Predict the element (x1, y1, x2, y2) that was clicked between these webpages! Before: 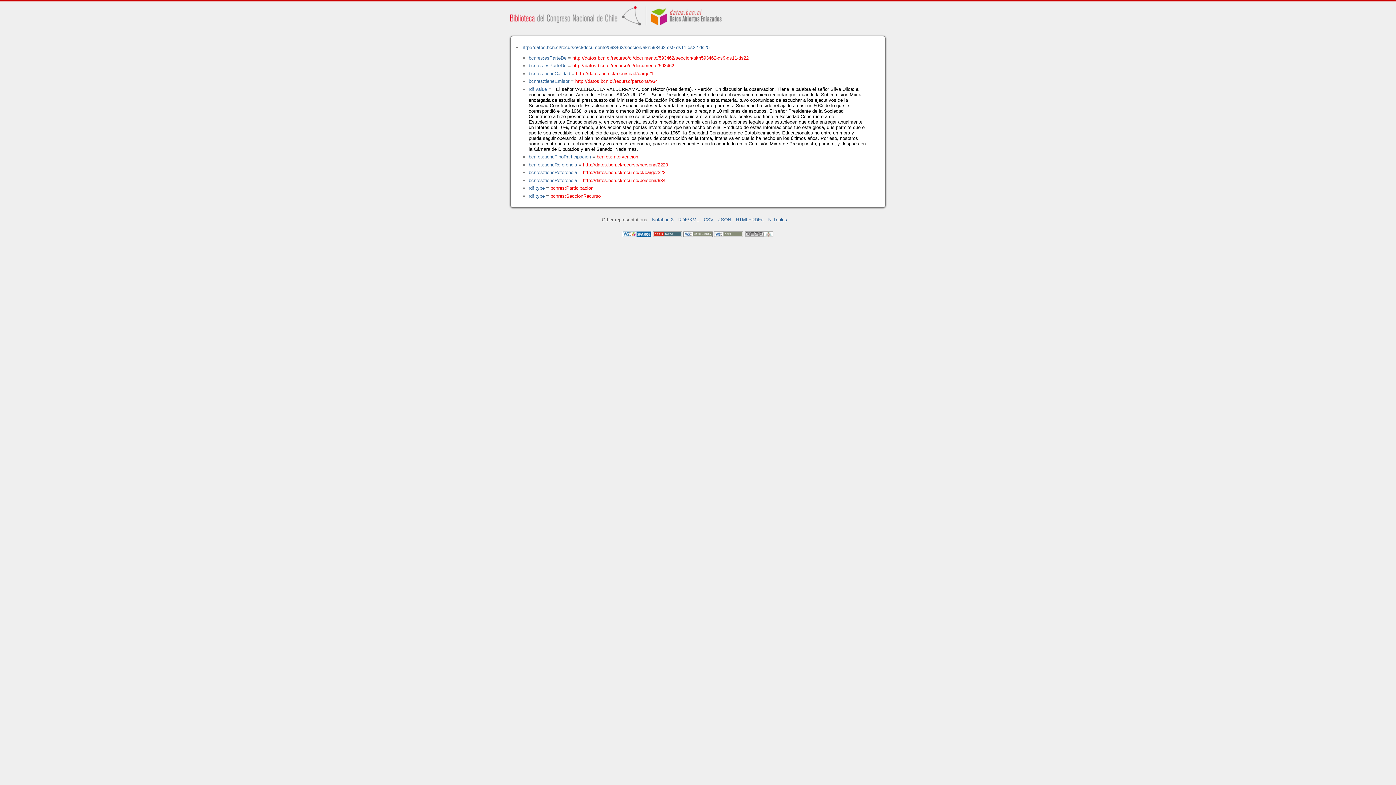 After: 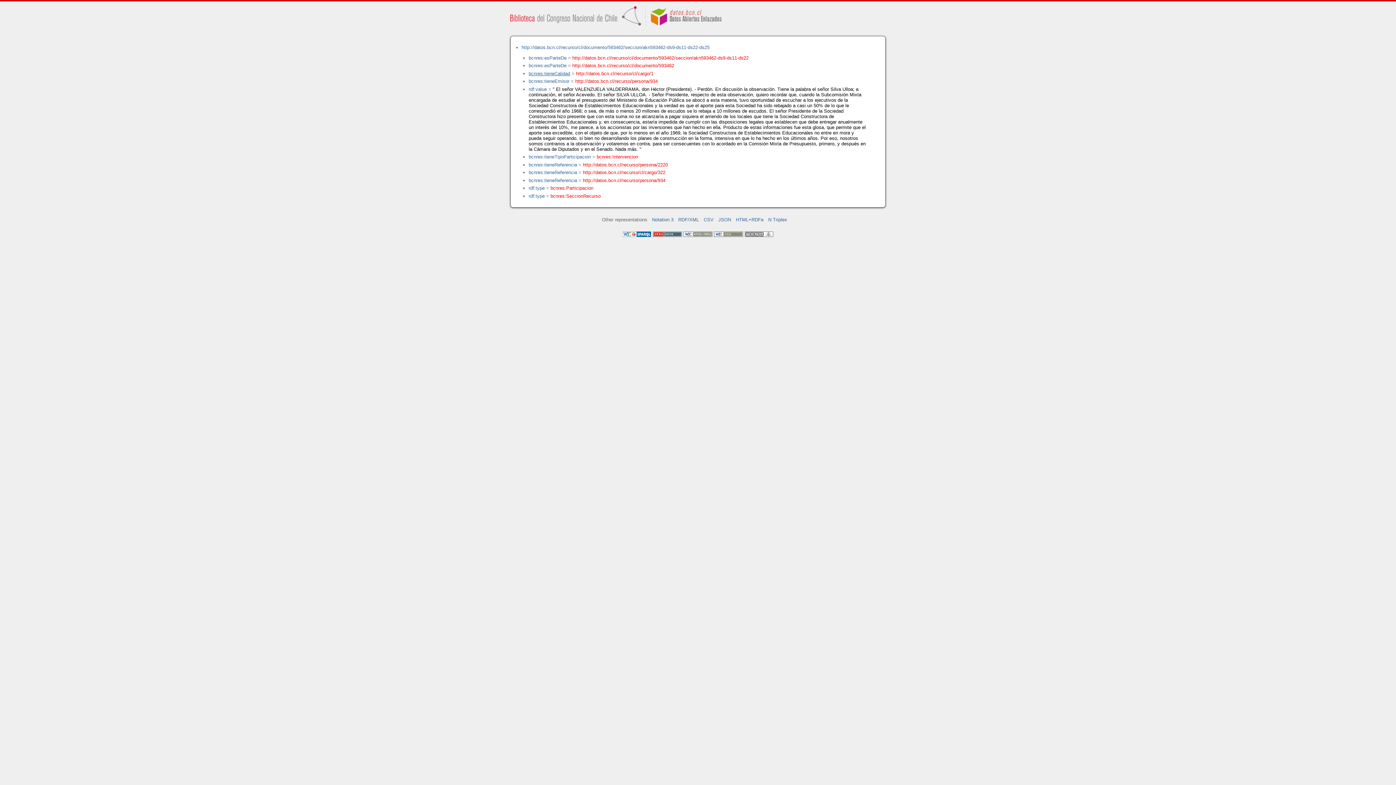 Action: label: bcnres:tieneCalidad bbox: (528, 70, 570, 76)